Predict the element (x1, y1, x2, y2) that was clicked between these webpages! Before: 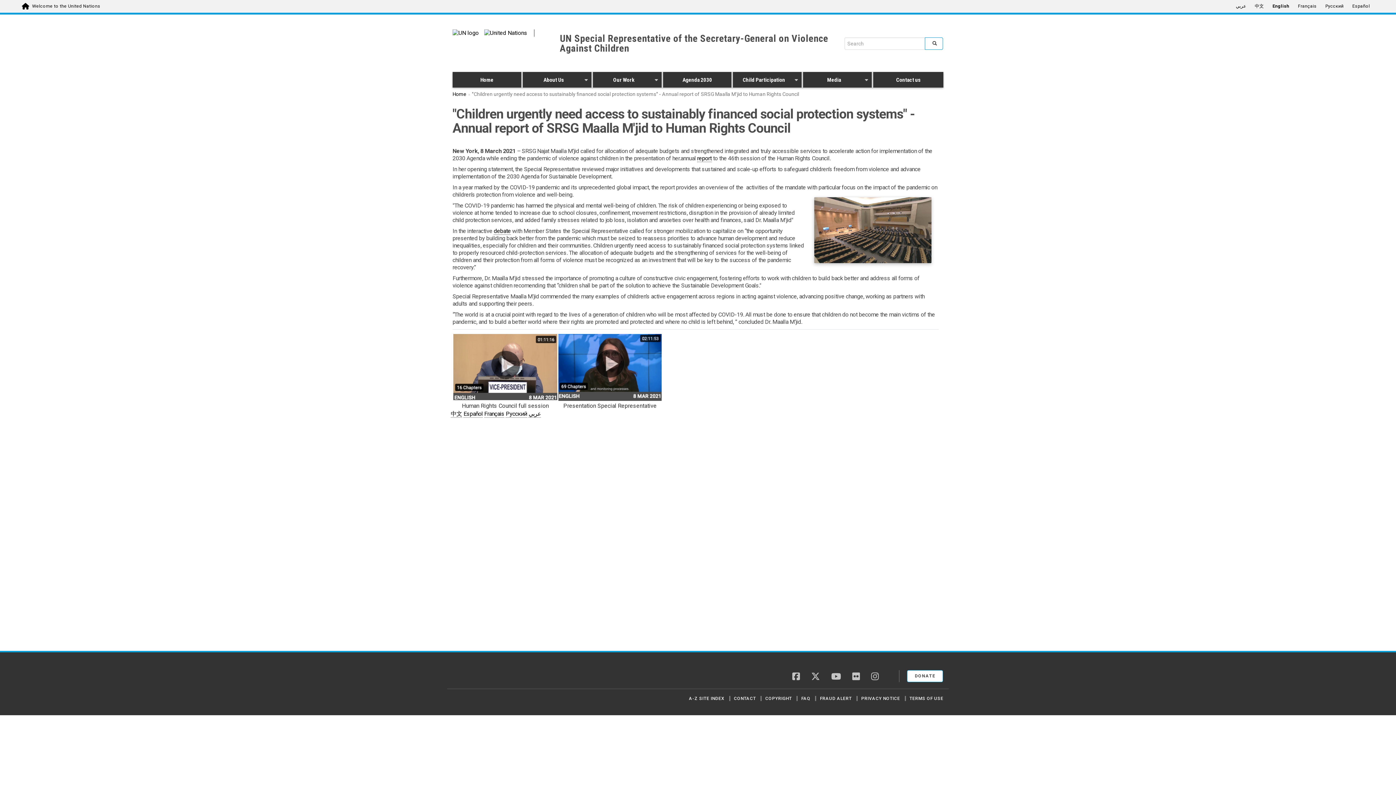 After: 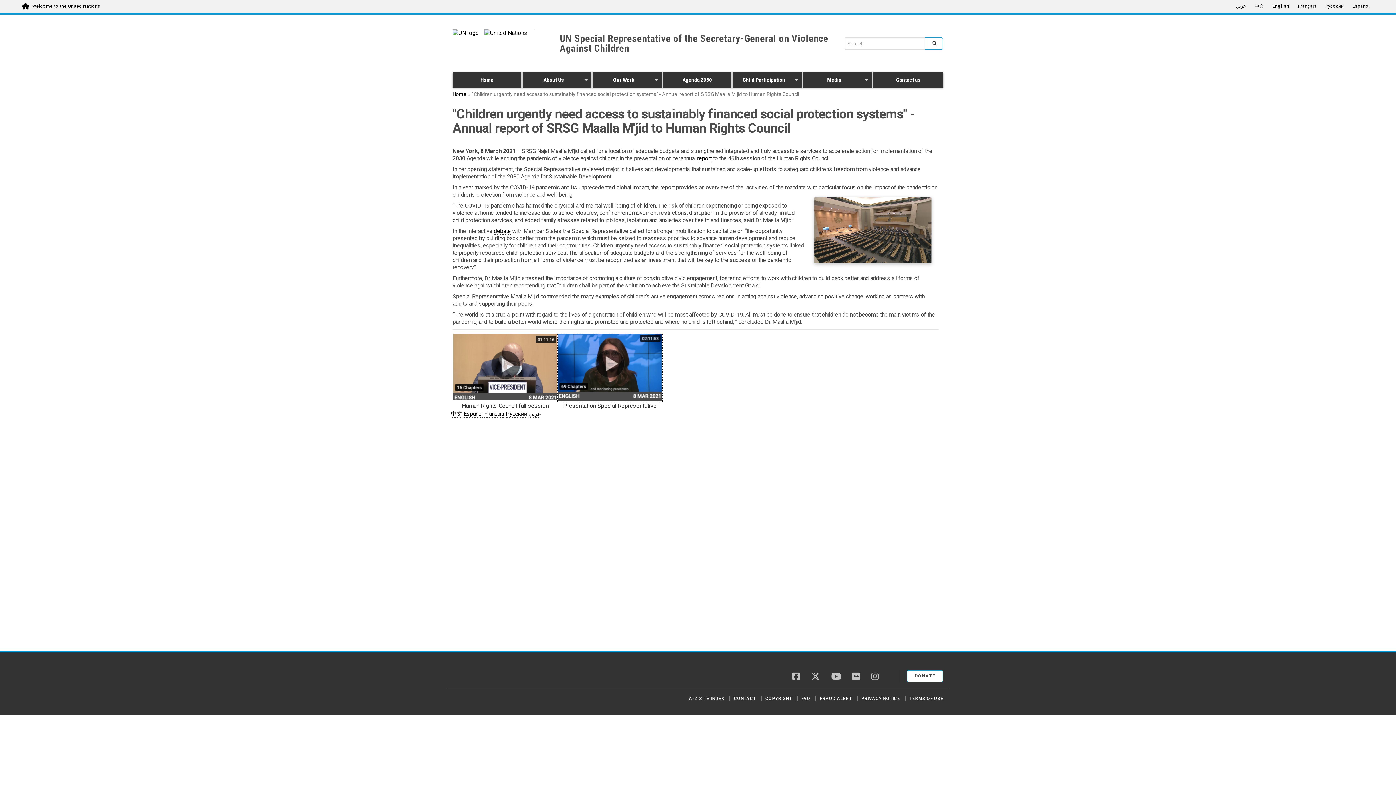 Action: bbox: (558, 363, 661, 370)